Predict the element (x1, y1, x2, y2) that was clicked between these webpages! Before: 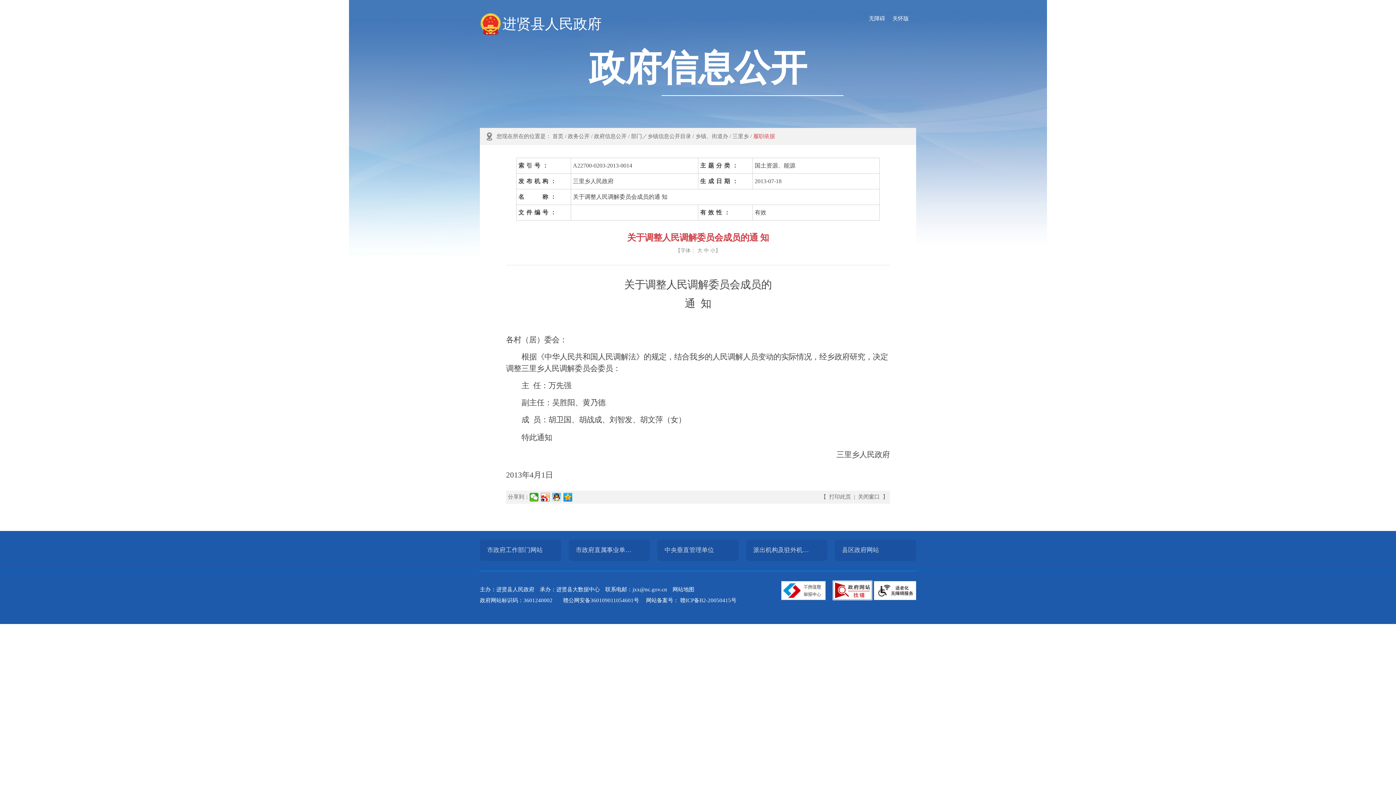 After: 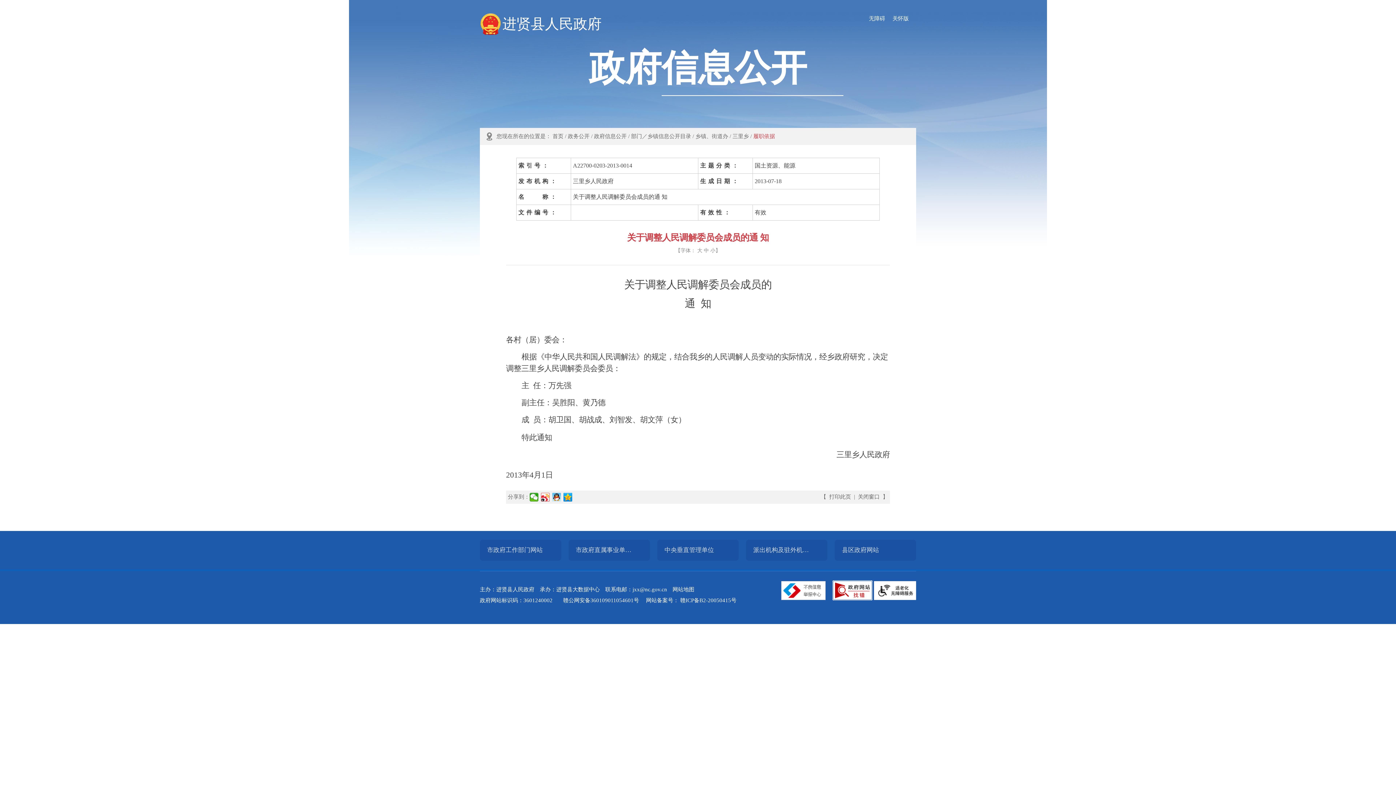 Action: bbox: (781, 587, 825, 593)